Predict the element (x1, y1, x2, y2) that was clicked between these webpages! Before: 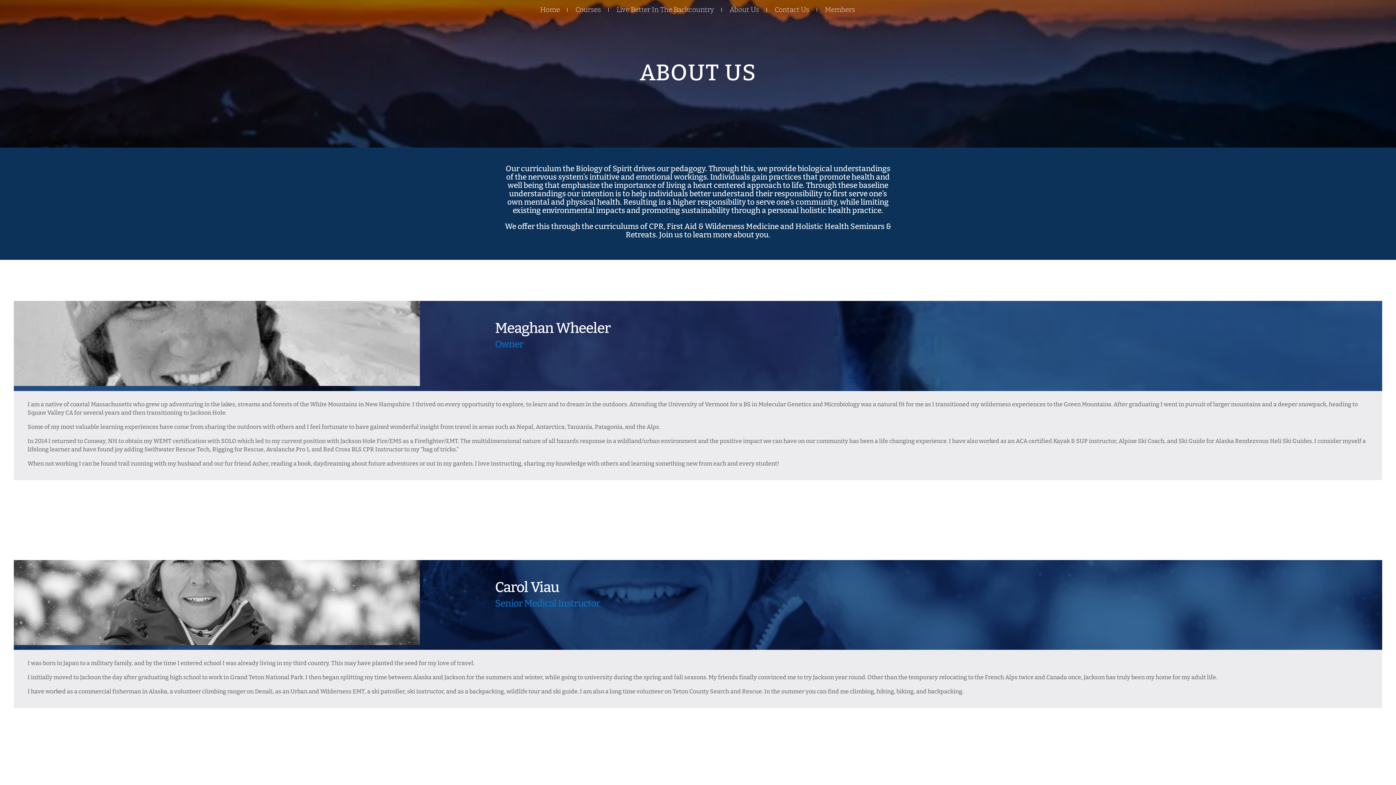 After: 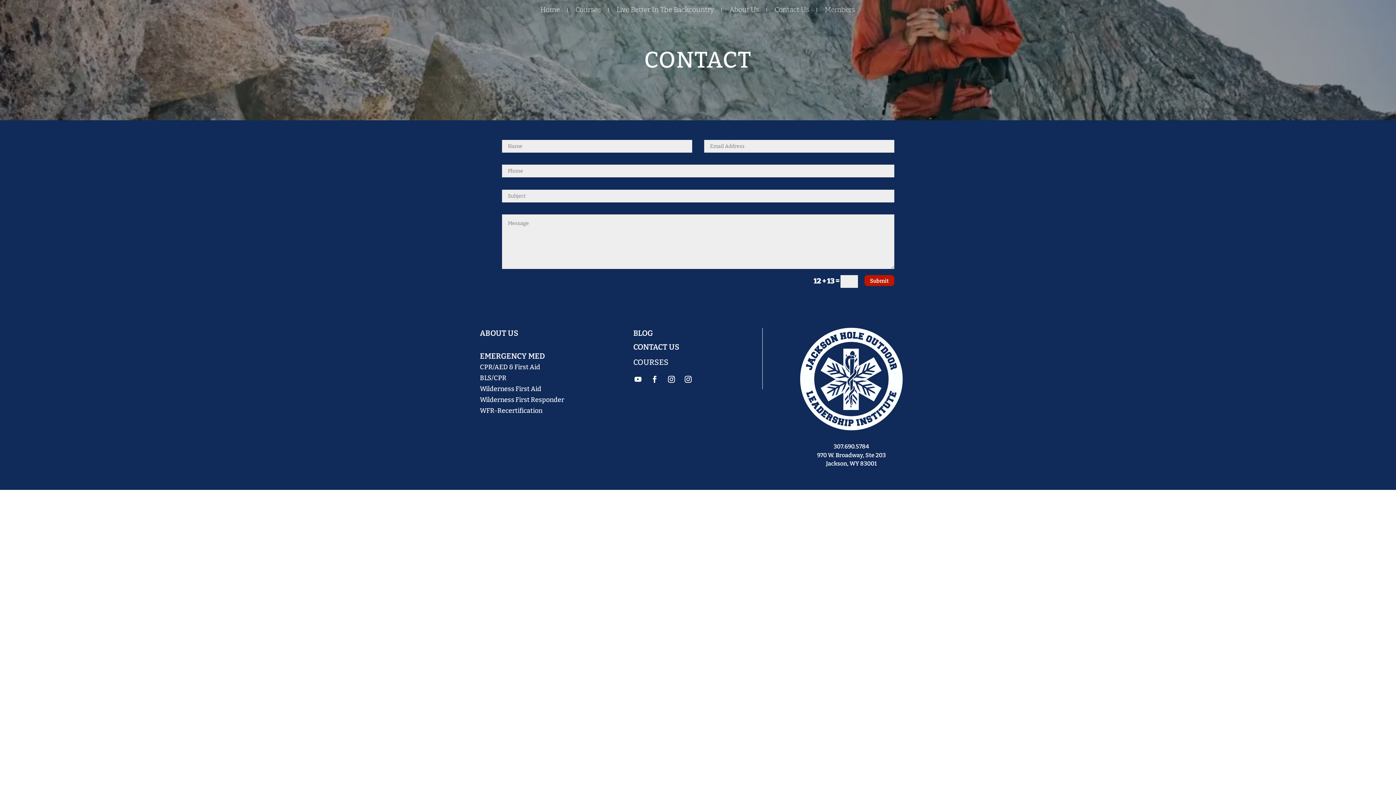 Action: label: Contact Us bbox: (774, 7, 809, 18)